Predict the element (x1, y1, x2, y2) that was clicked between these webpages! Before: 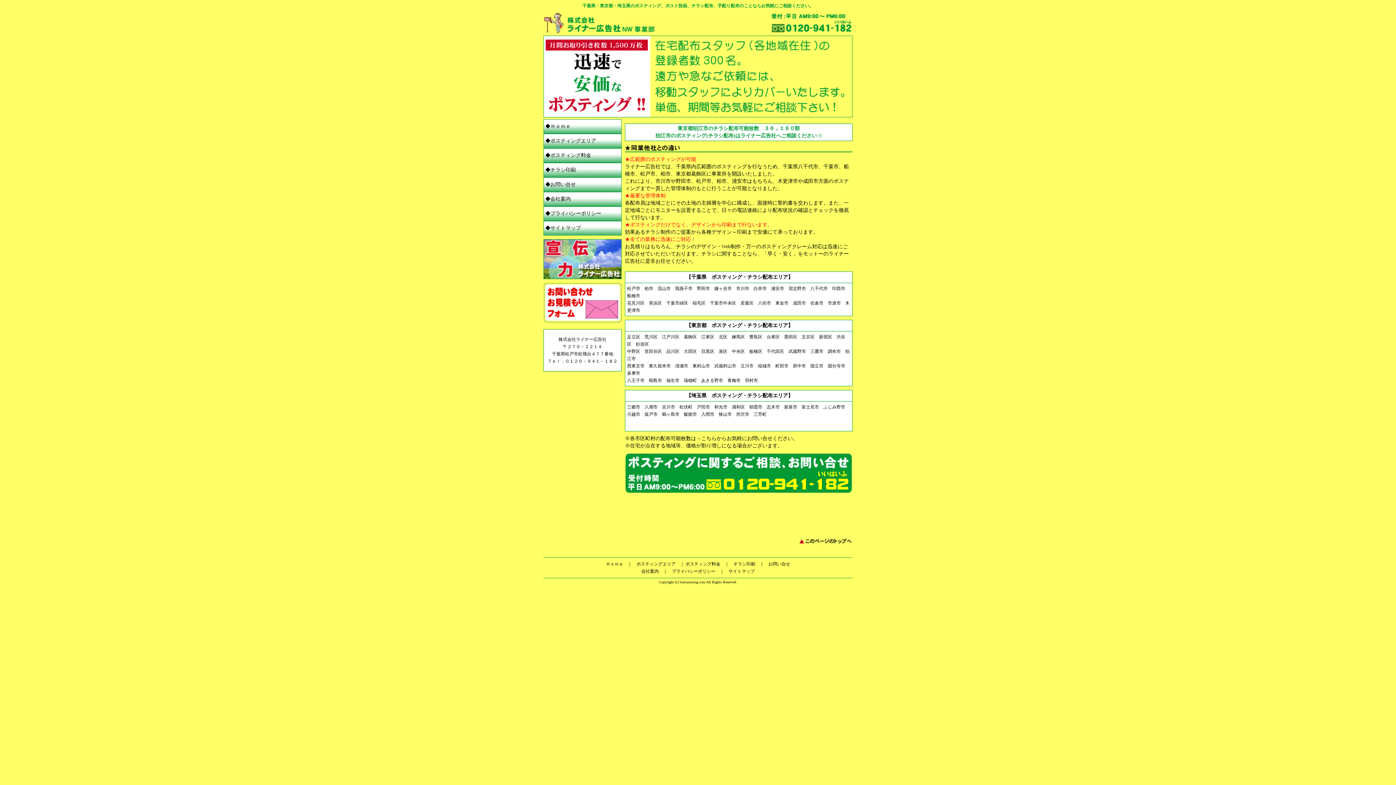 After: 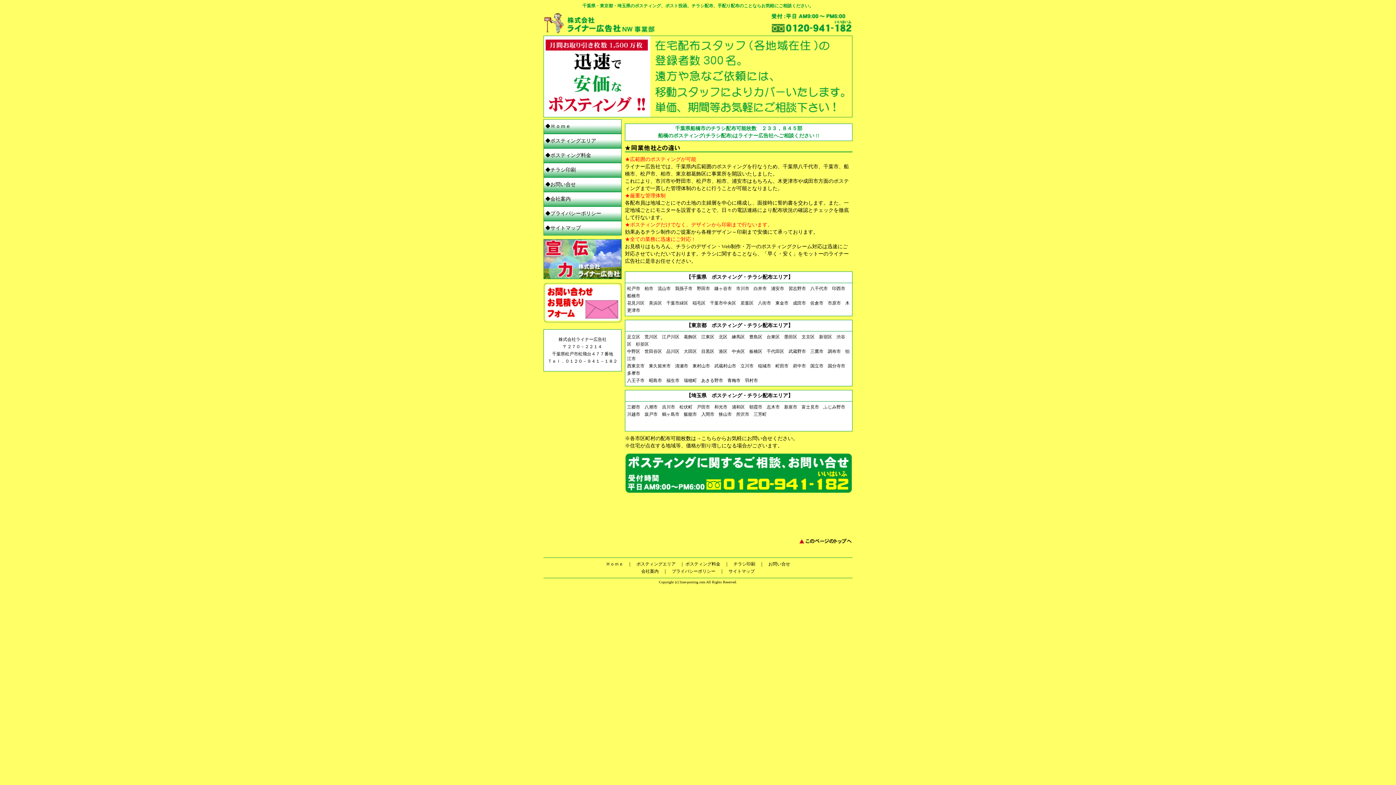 Action: bbox: (627, 293, 640, 298) label: 船橋市